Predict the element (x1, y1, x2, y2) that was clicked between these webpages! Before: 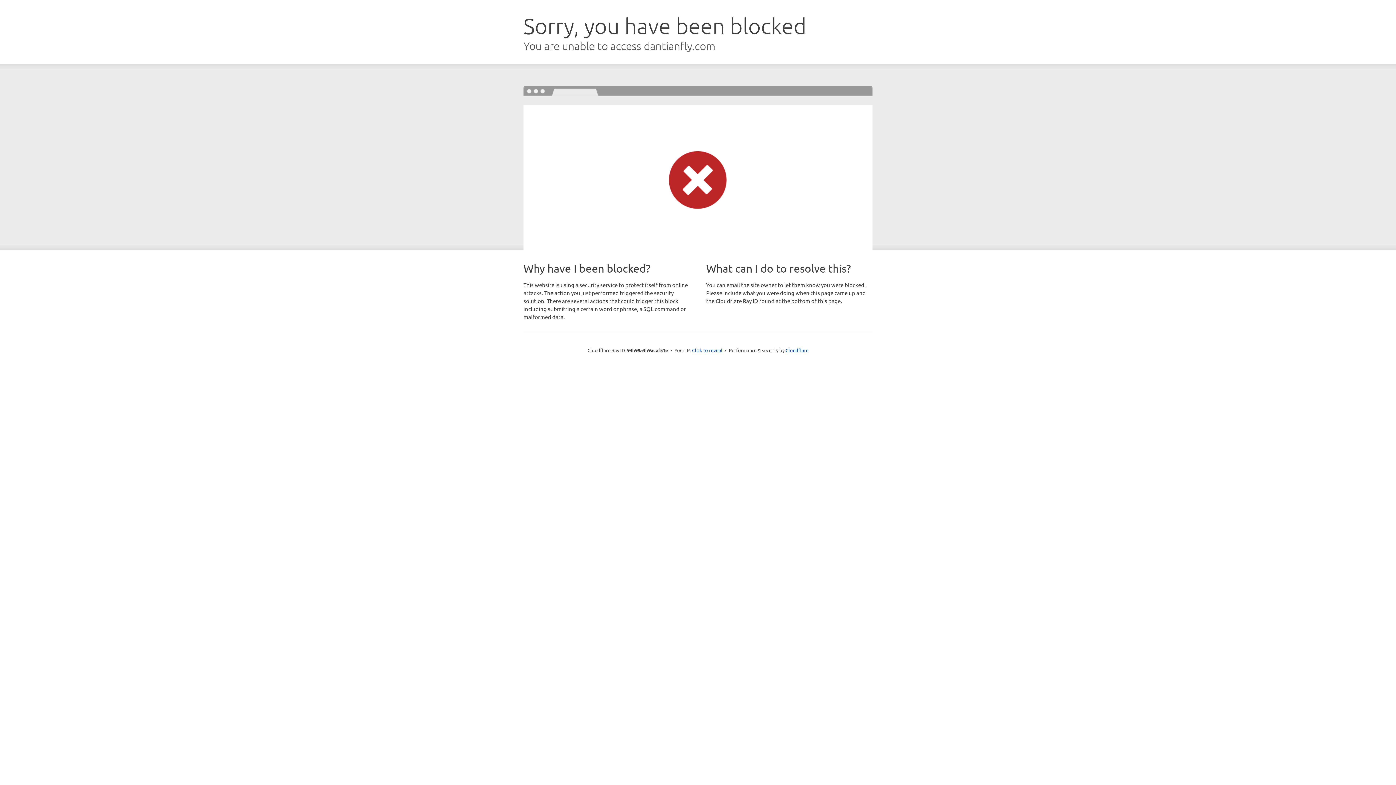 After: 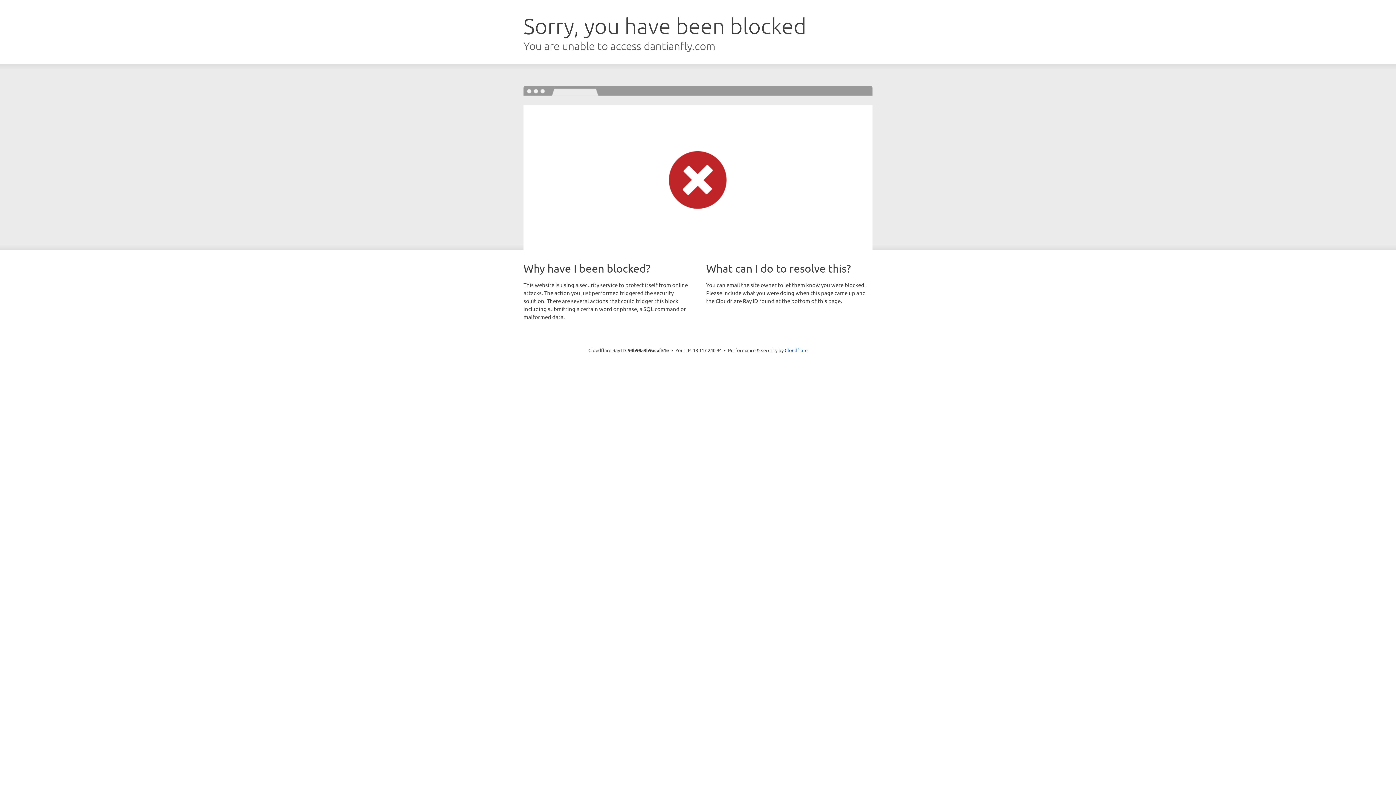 Action: bbox: (692, 346, 722, 353) label: Click to reveal